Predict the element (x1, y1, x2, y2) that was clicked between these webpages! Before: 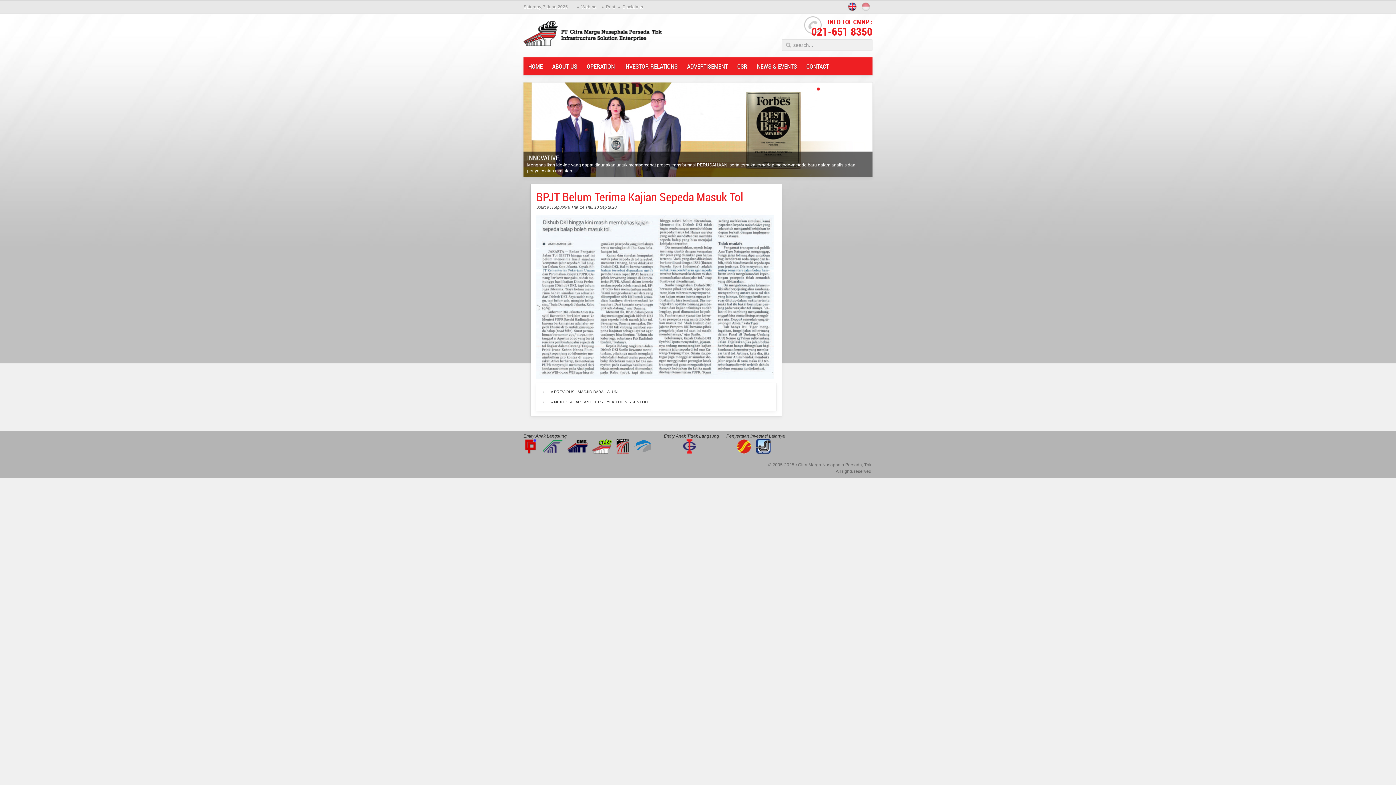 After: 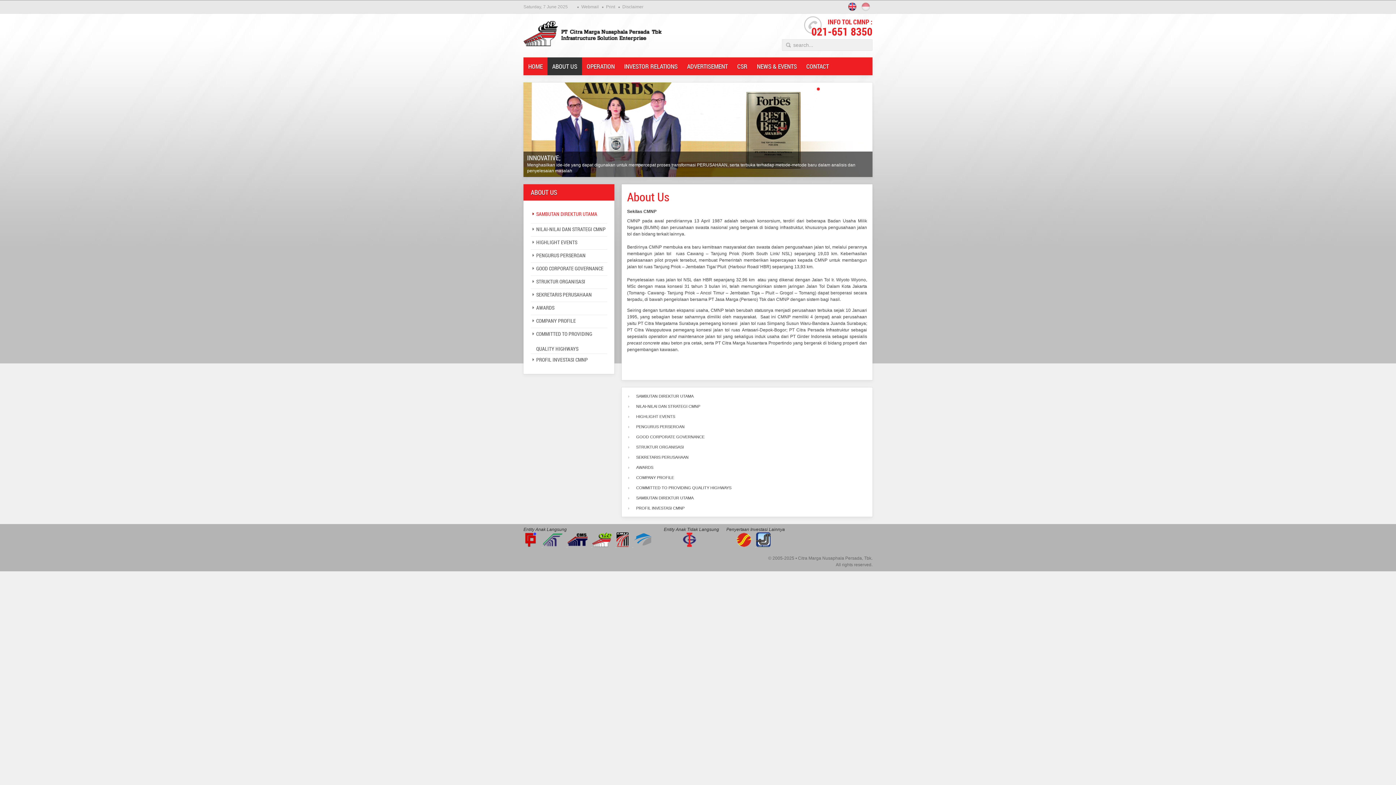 Action: label: ABOUT US bbox: (547, 57, 582, 75)